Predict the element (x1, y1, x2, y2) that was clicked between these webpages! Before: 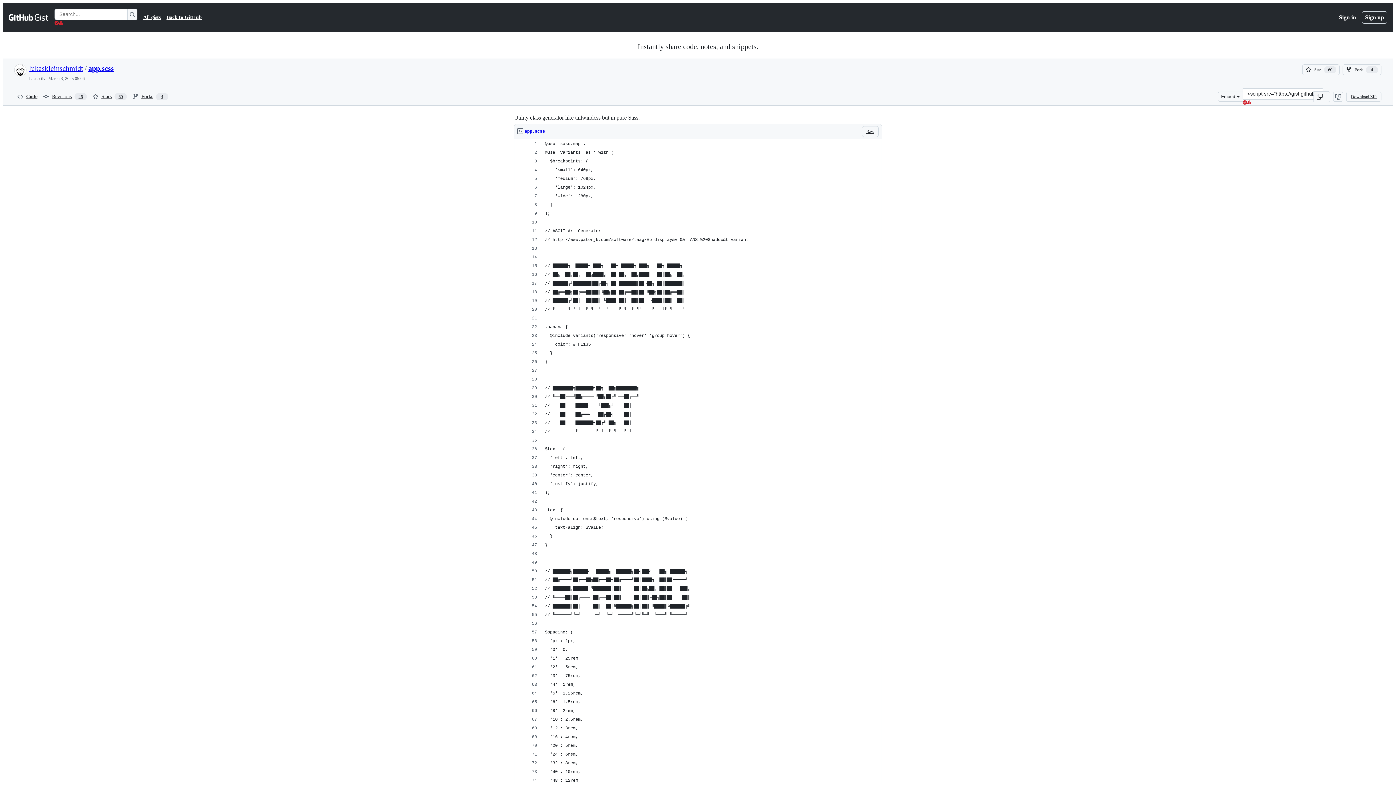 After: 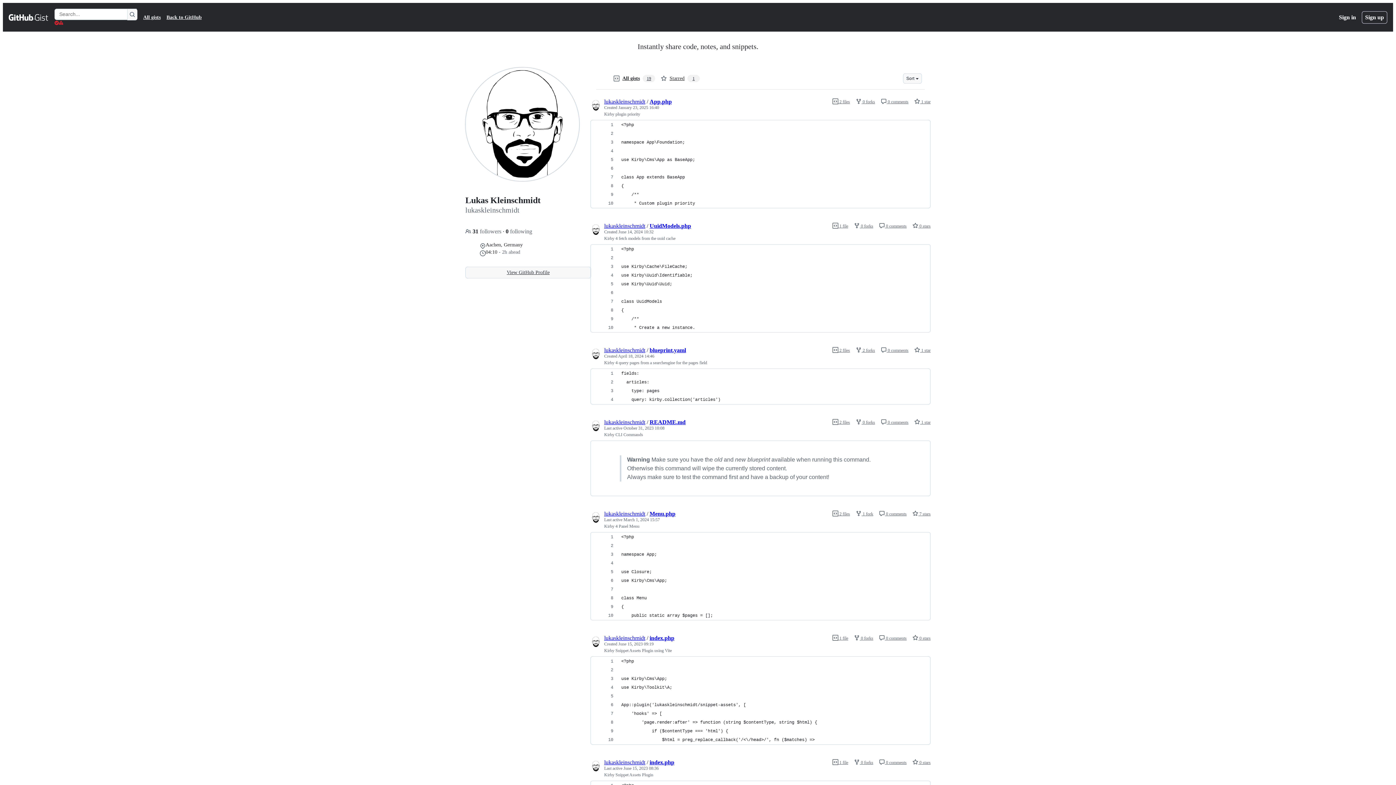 Action: bbox: (14, 66, 26, 72)